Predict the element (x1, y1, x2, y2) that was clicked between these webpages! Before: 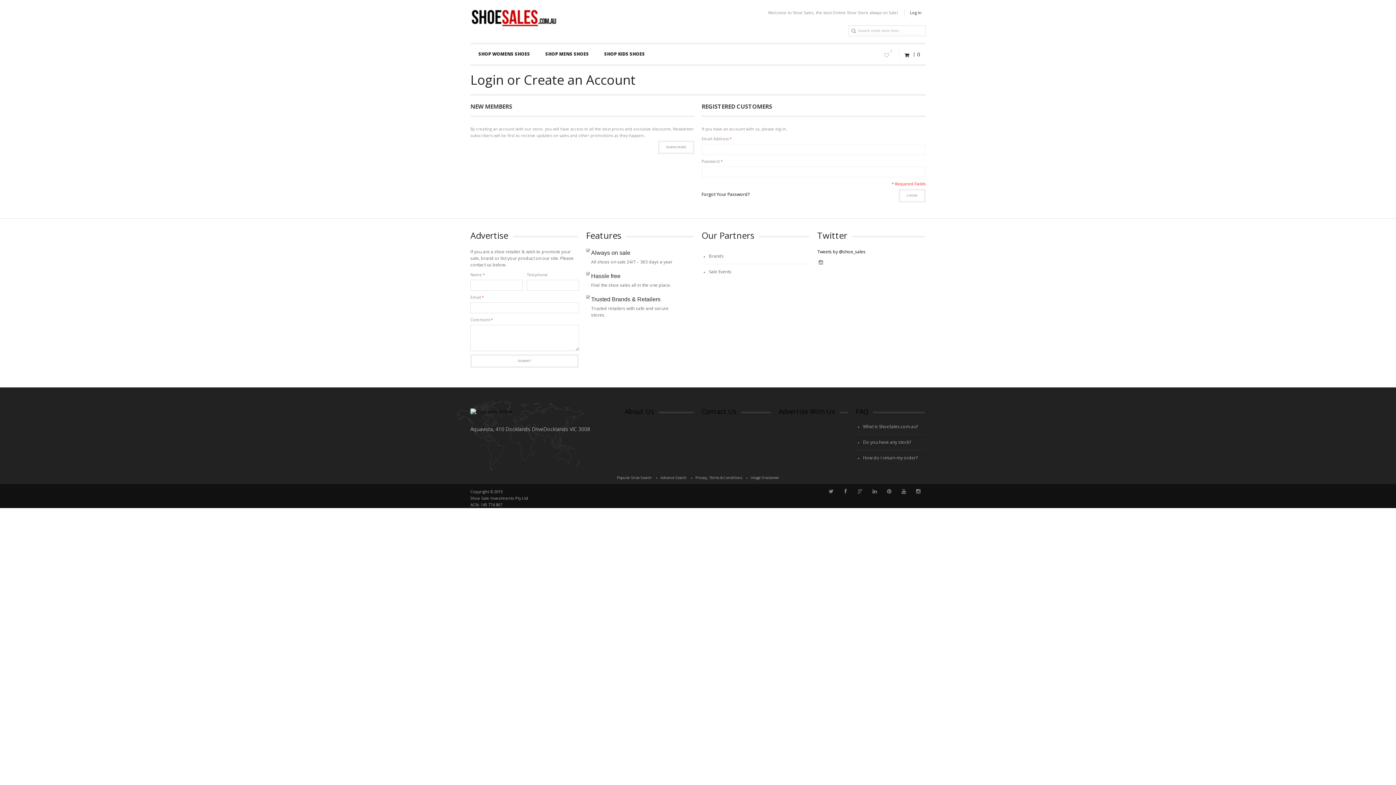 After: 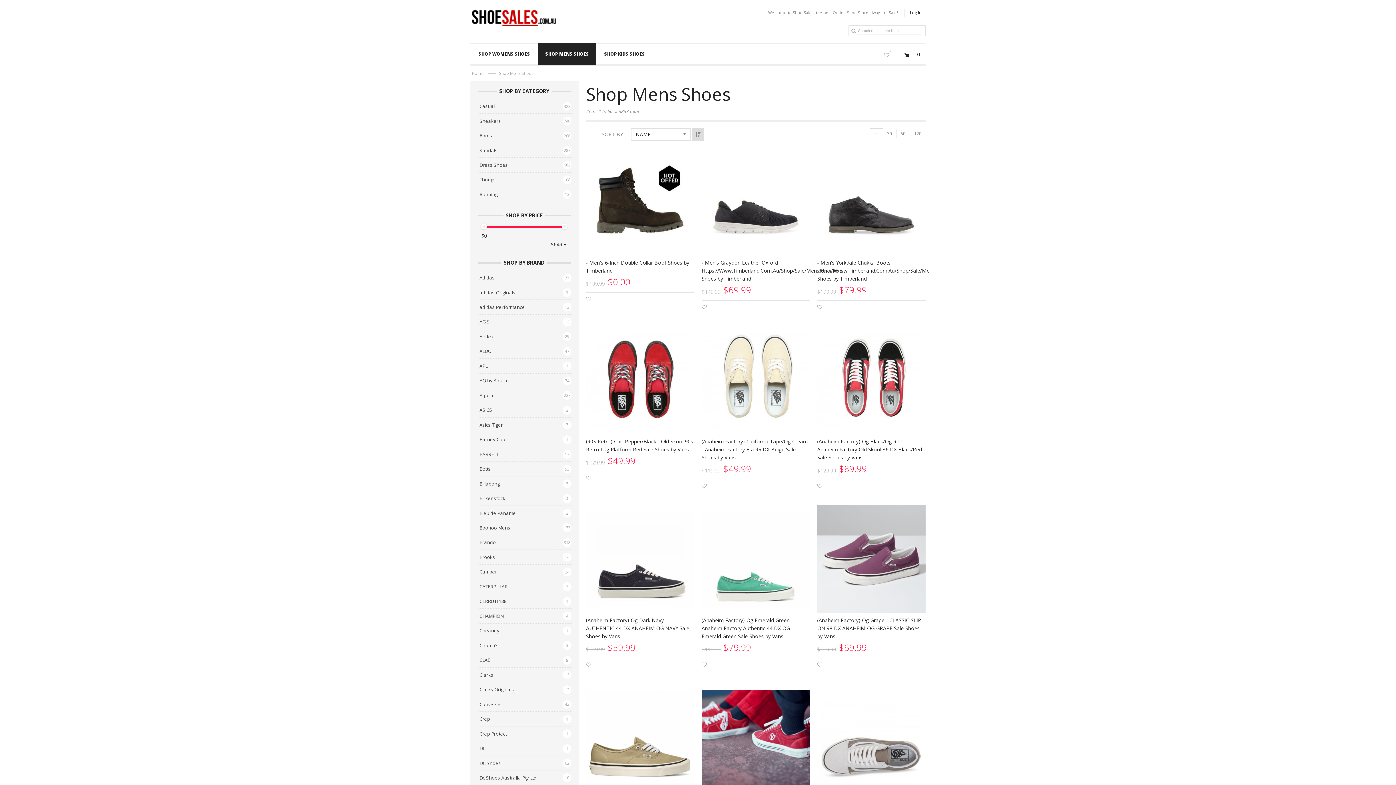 Action: bbox: (538, 44, 596, 64) label: SHOP MENS SHOES